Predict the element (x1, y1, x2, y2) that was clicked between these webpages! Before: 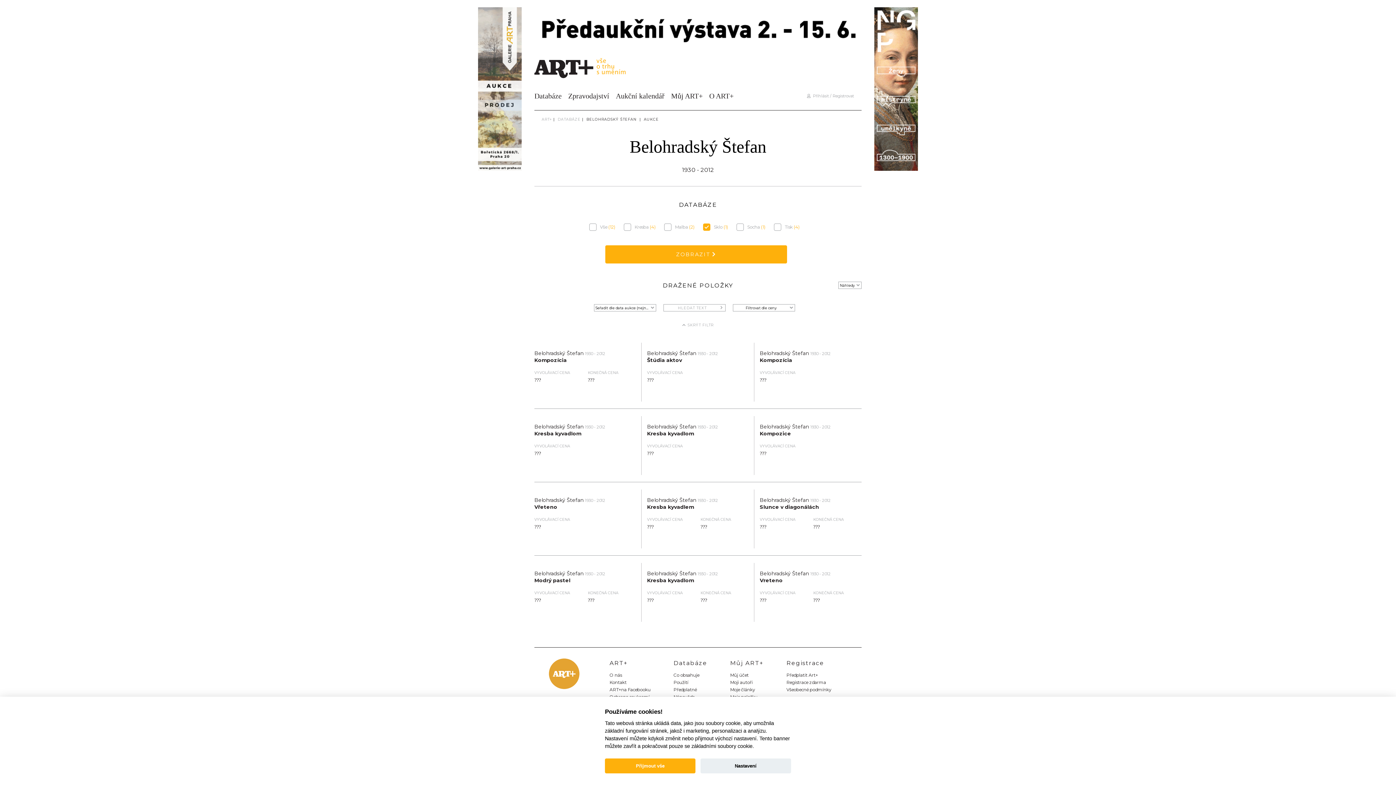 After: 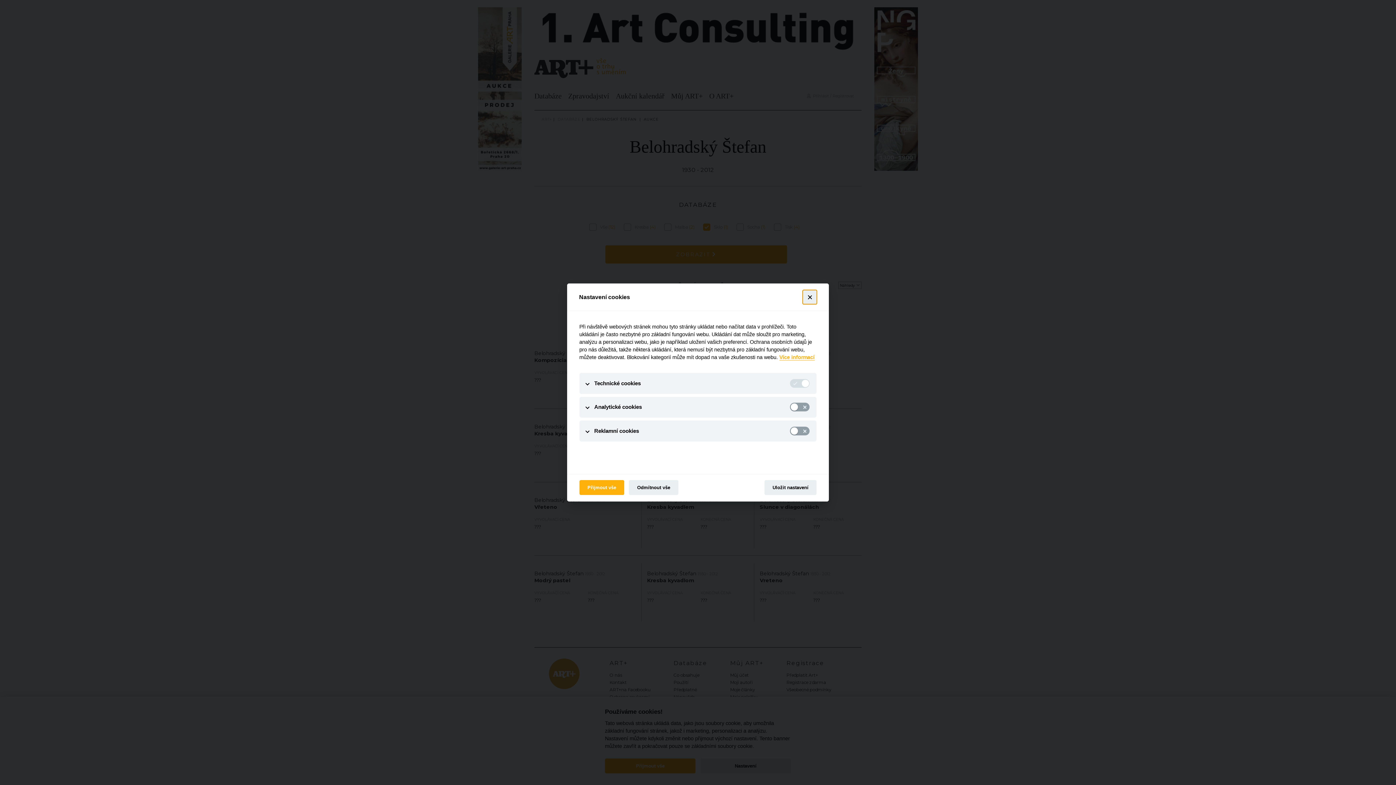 Action: bbox: (700, 758, 791, 773) label: Nastavení